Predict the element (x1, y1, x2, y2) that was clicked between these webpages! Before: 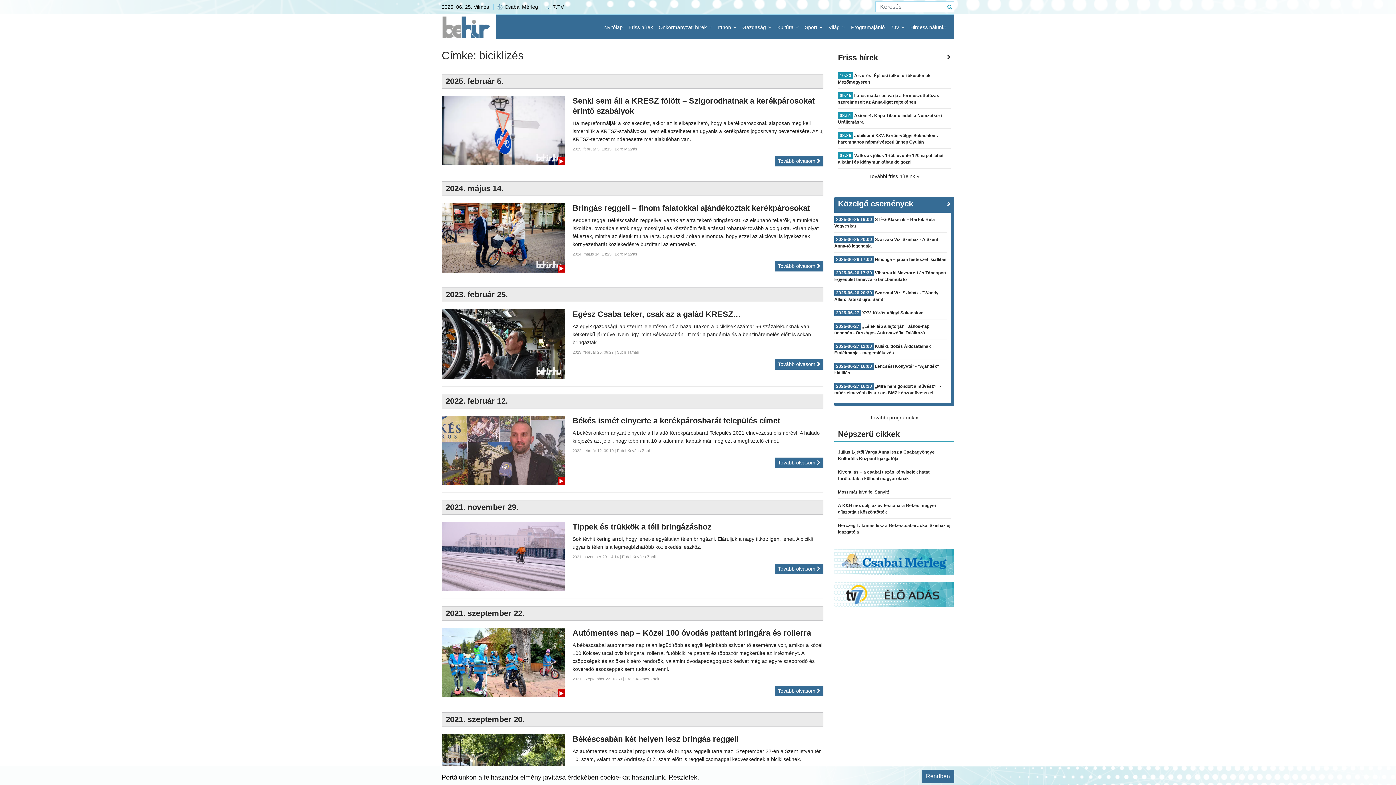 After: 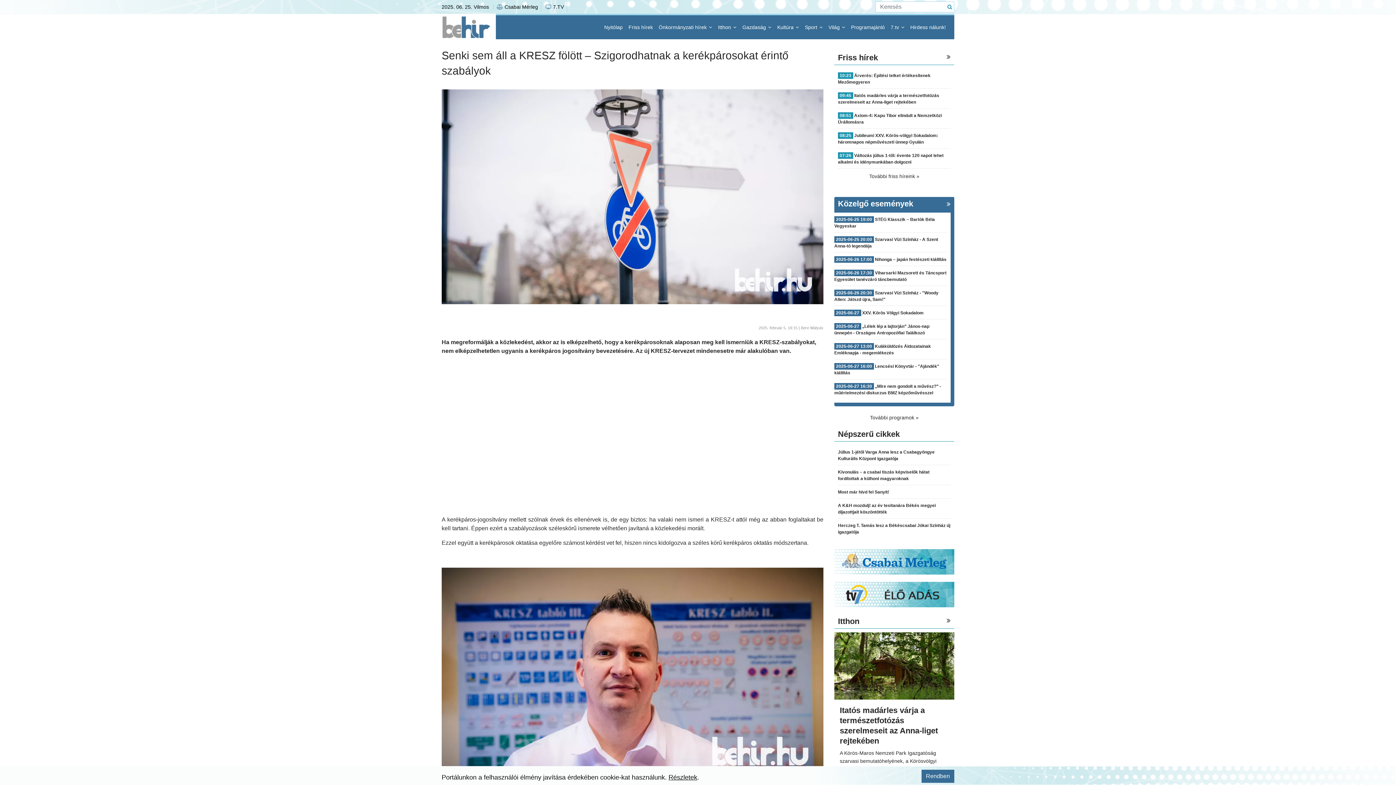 Action: bbox: (572, 96, 823, 116) label: Senki sem áll a KRESZ fölött – Szigorodhatnak a kerékpárosokat érintő szabályok